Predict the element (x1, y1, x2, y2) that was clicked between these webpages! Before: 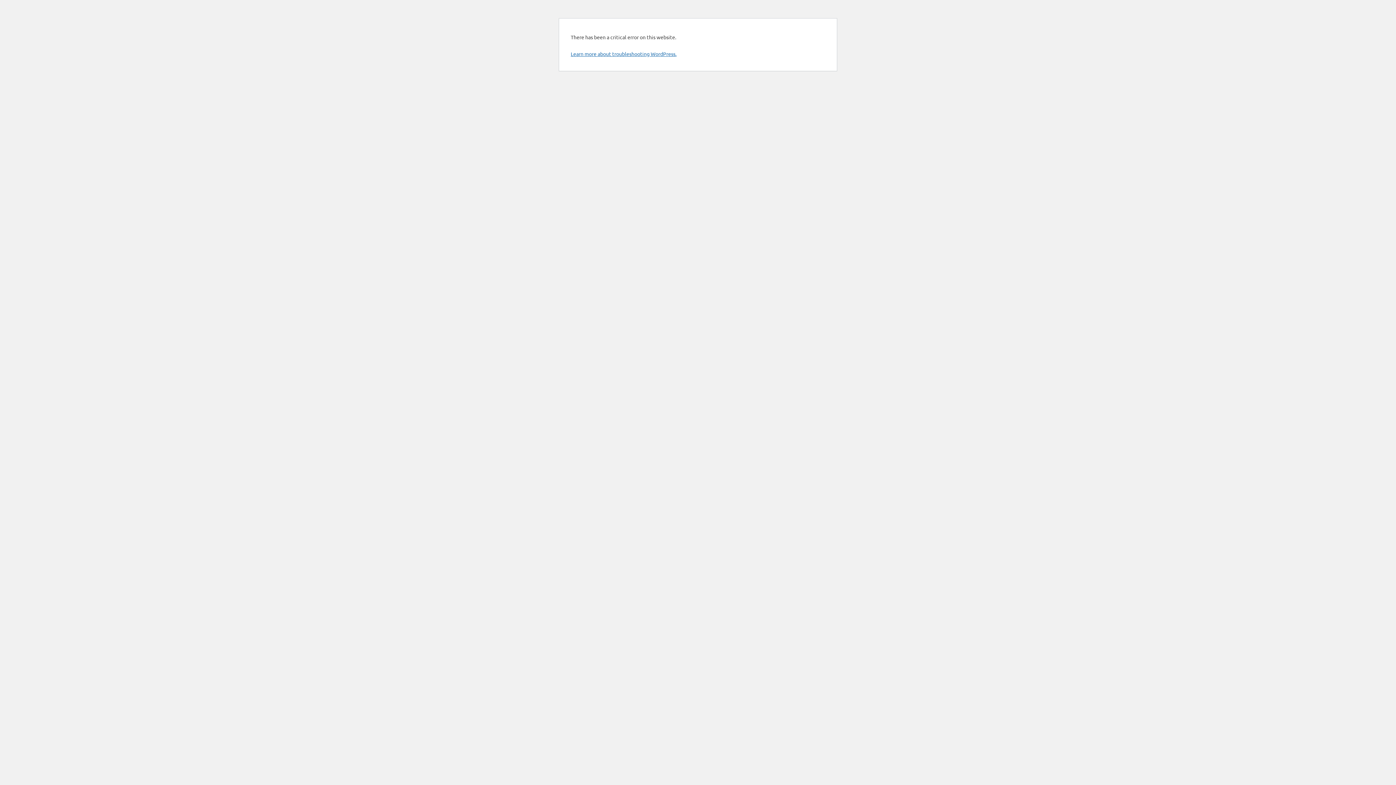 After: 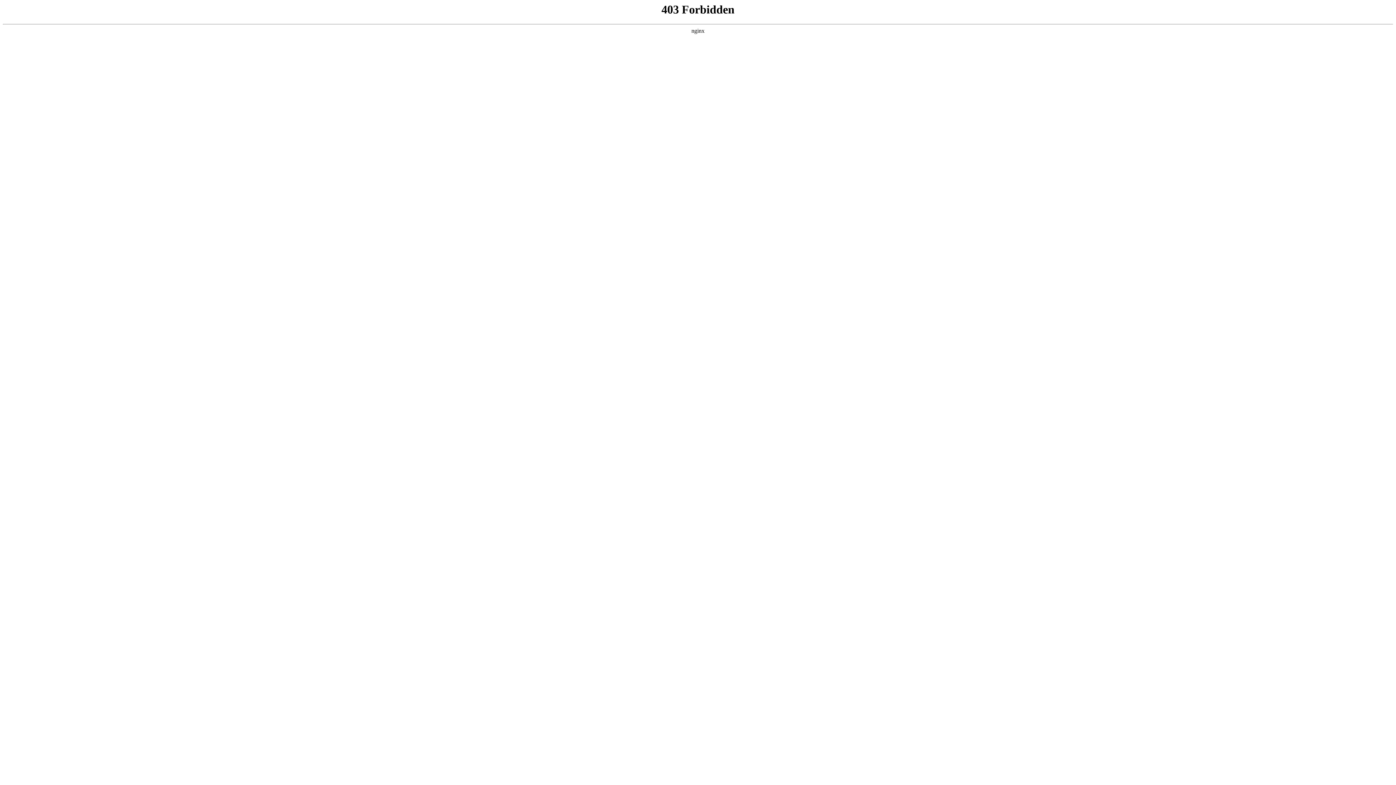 Action: label: Learn more about troubleshooting WordPress. bbox: (570, 50, 676, 57)